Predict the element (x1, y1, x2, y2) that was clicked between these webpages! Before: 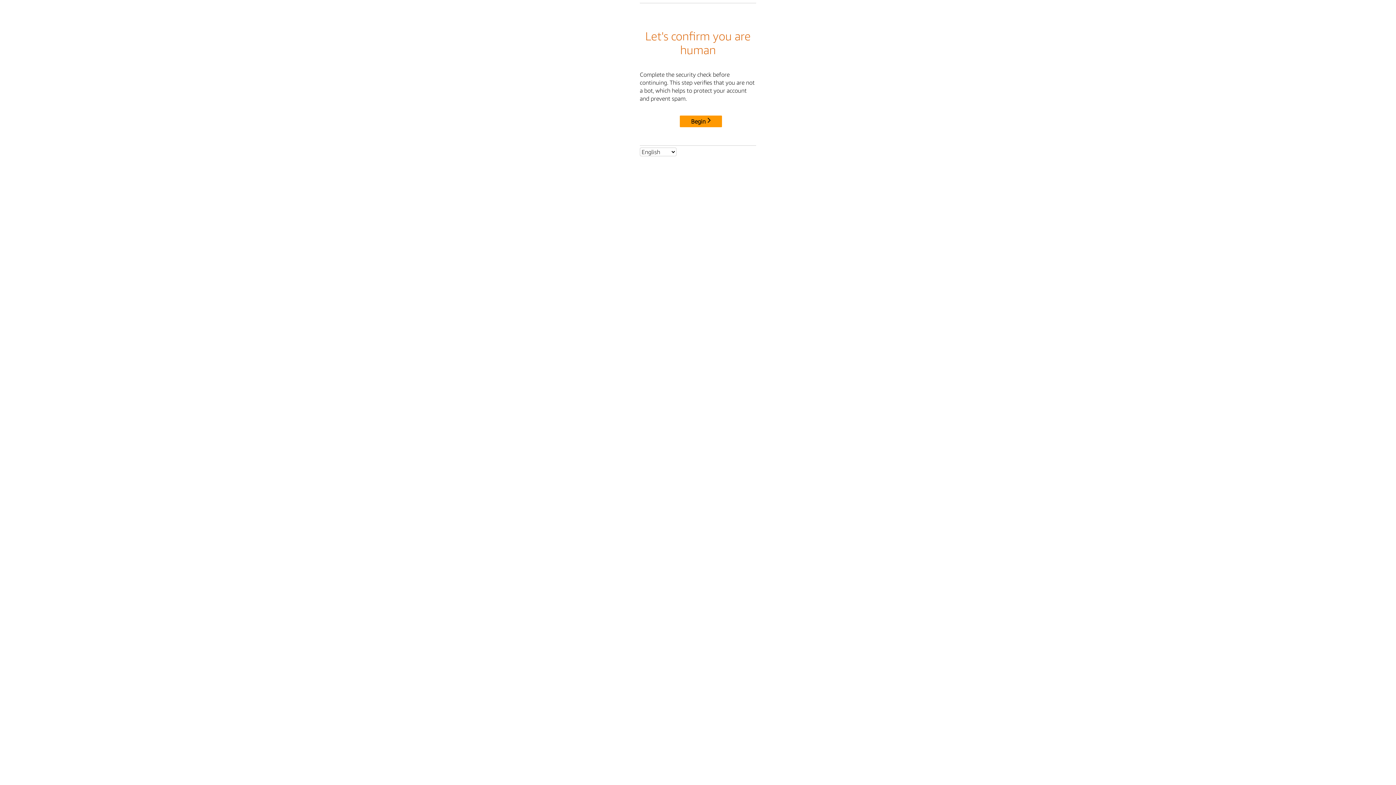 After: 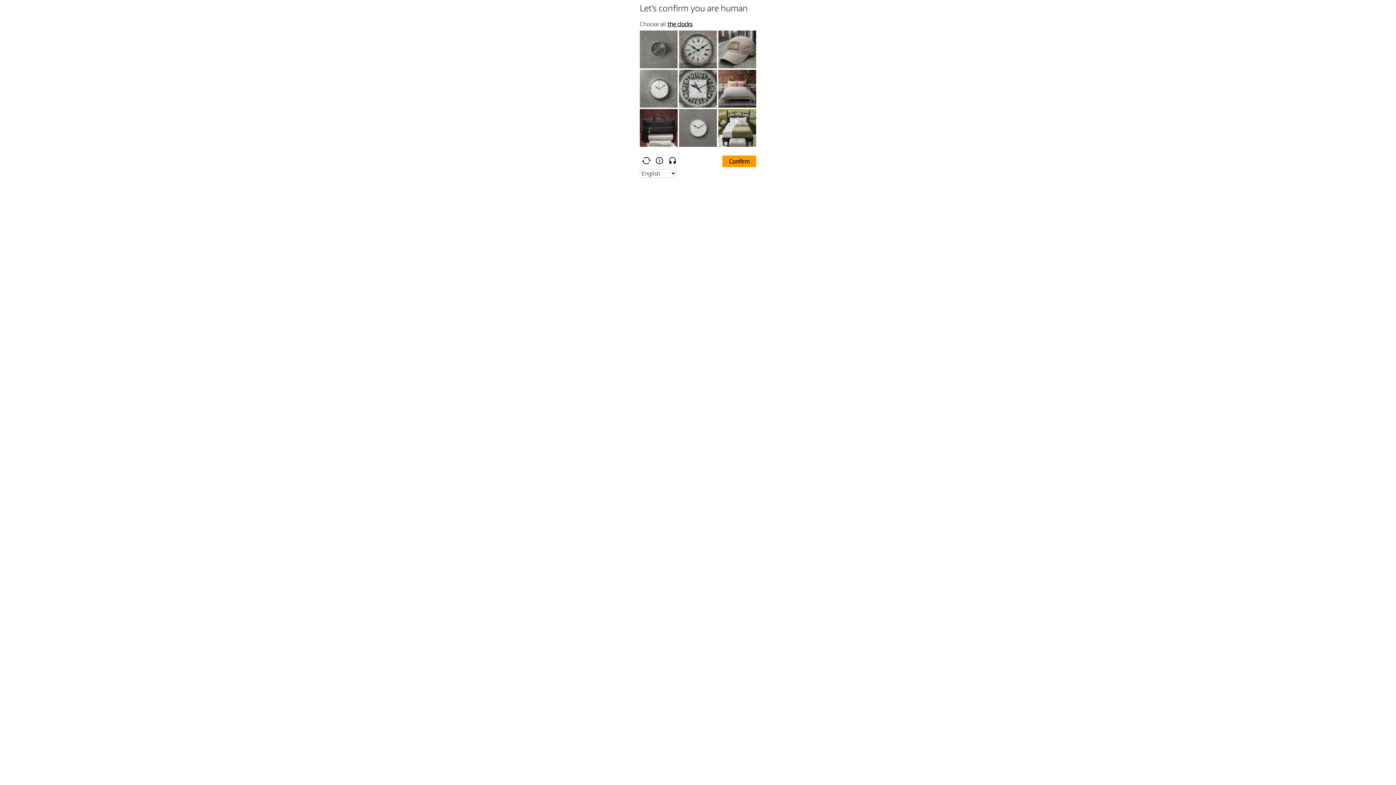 Action: label: Begin bbox: (680, 115, 722, 127)